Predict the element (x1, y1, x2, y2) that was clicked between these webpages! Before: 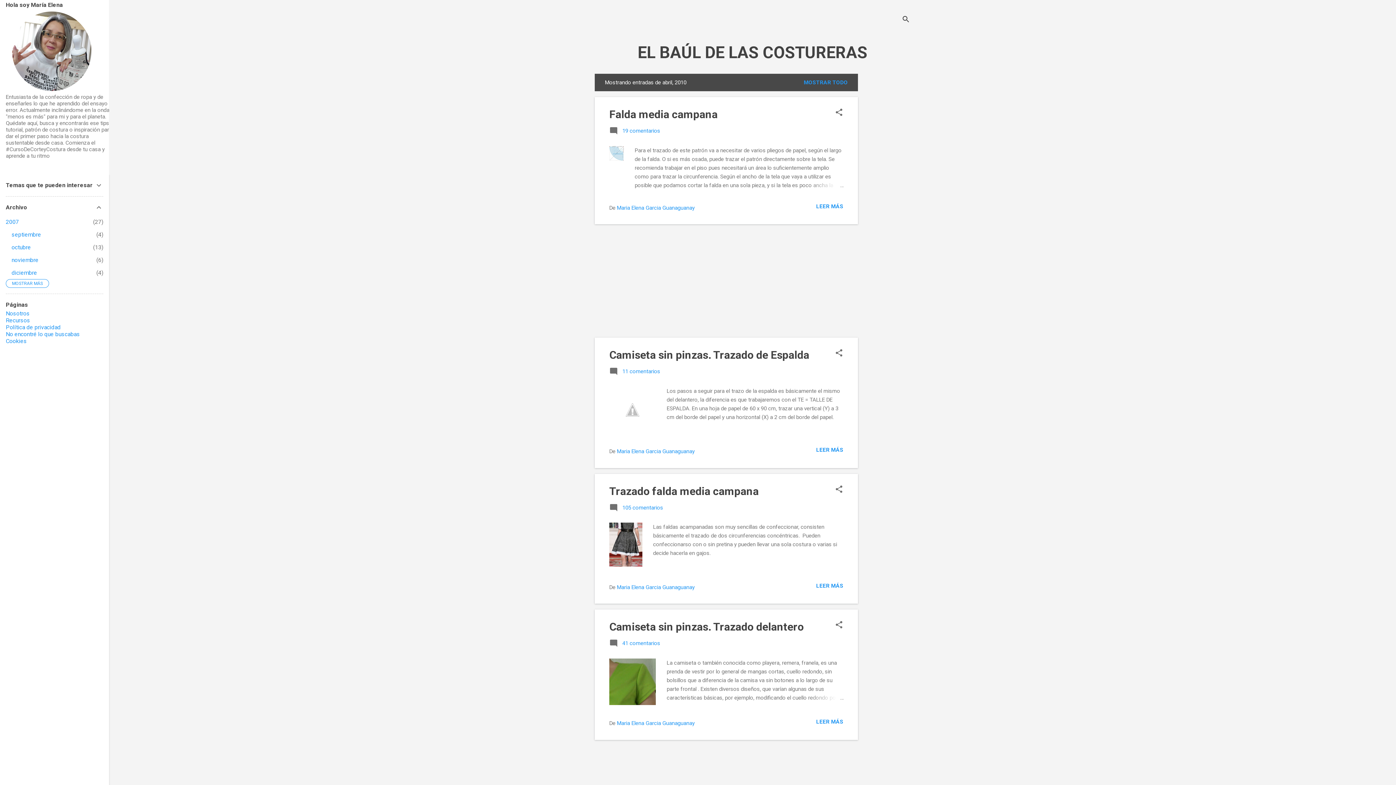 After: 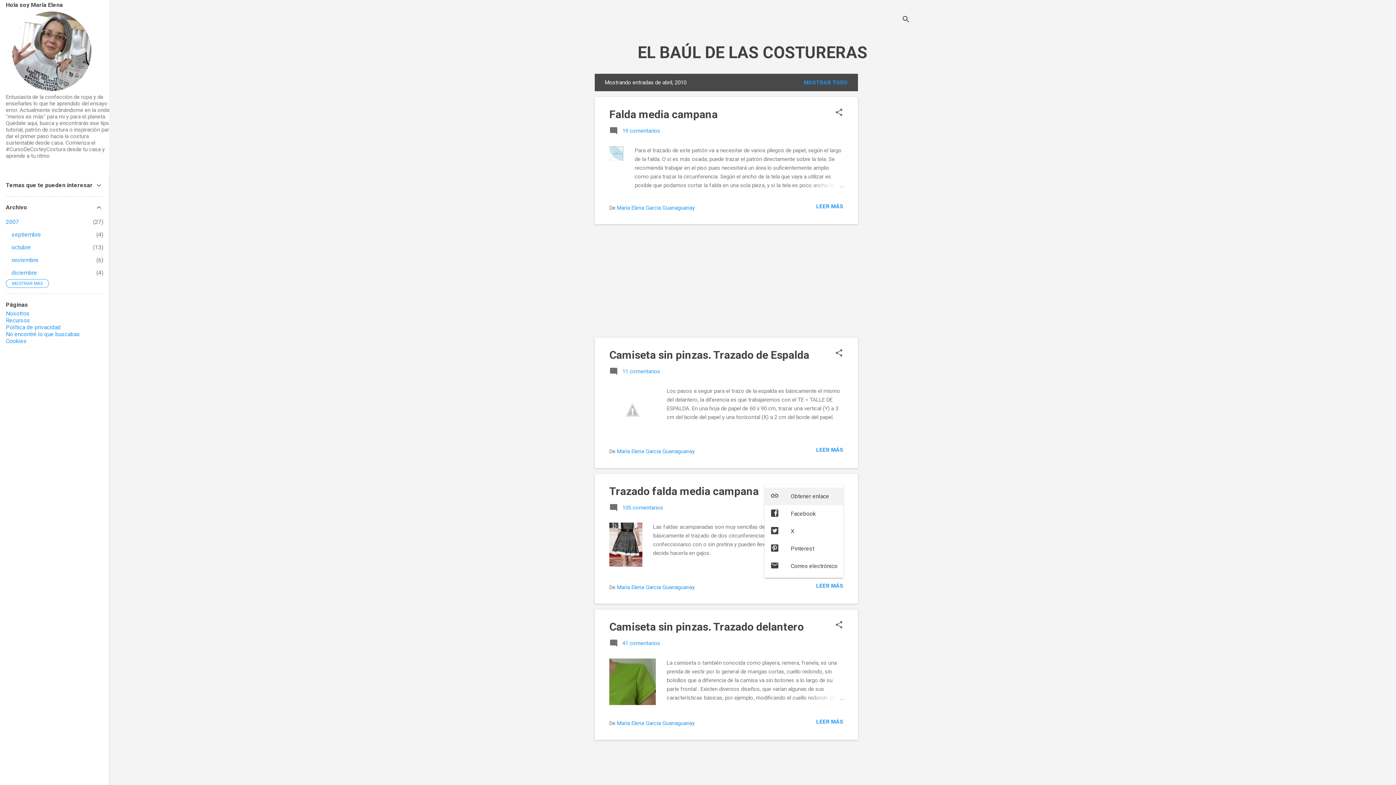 Action: label: Compartir bbox: (834, 484, 843, 495)